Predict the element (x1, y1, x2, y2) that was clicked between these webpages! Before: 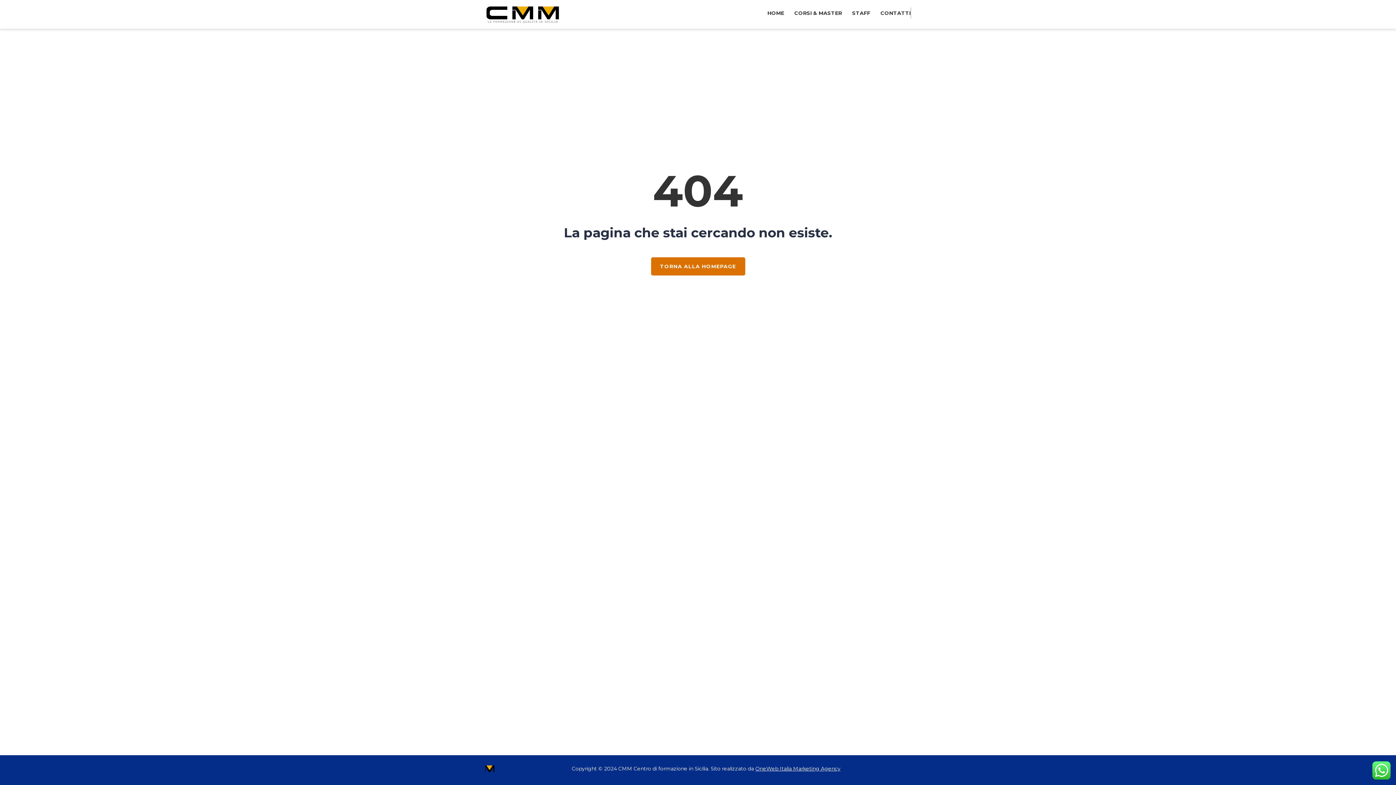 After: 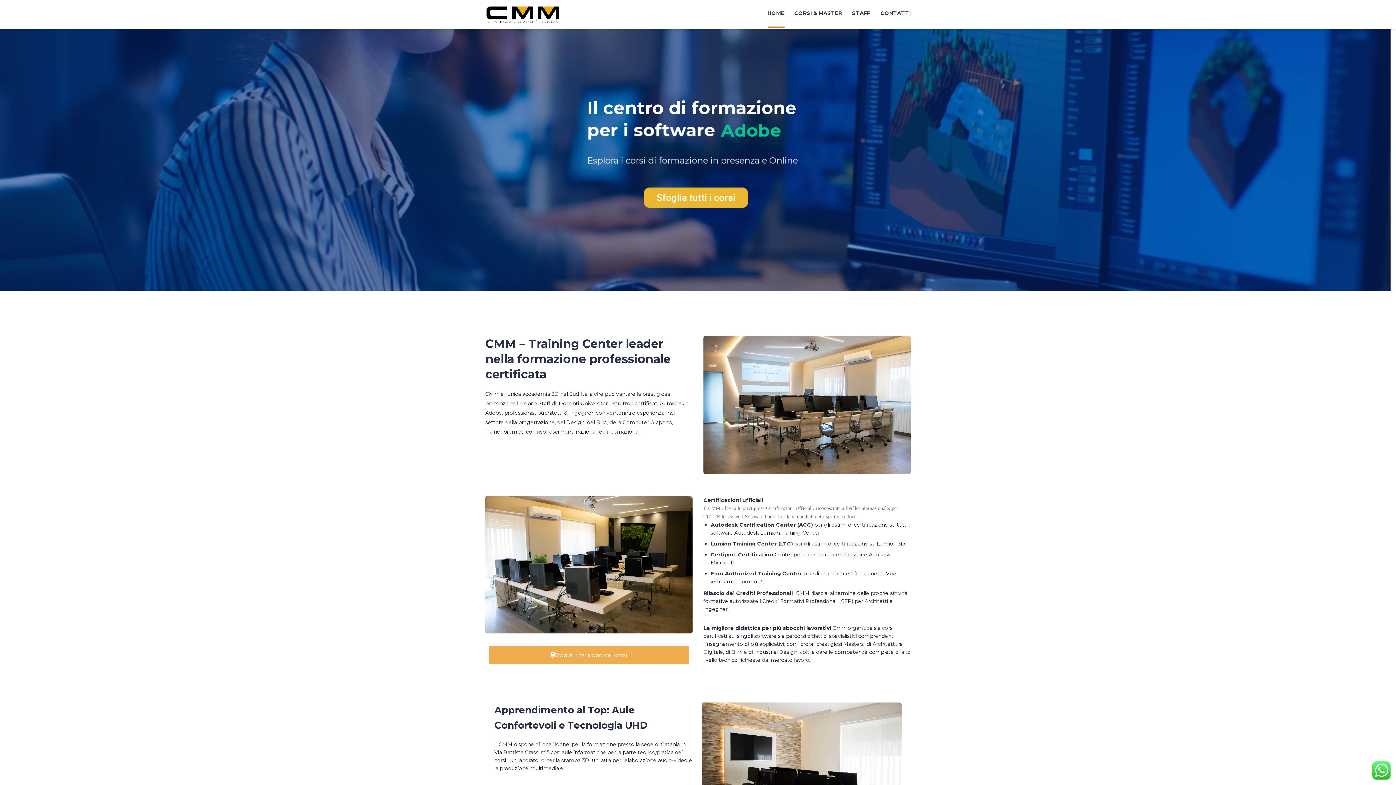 Action: bbox: (767, 6, 784, 19) label: HOME